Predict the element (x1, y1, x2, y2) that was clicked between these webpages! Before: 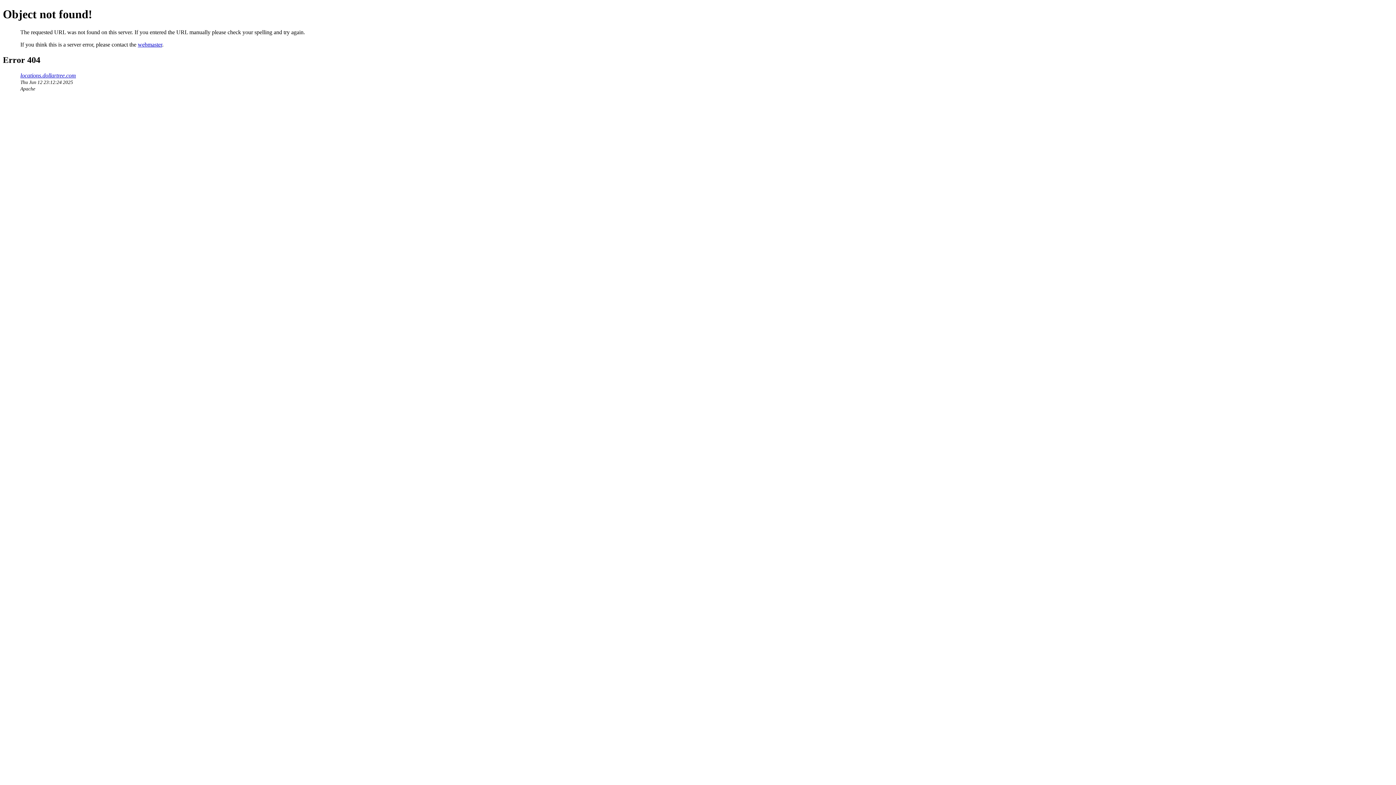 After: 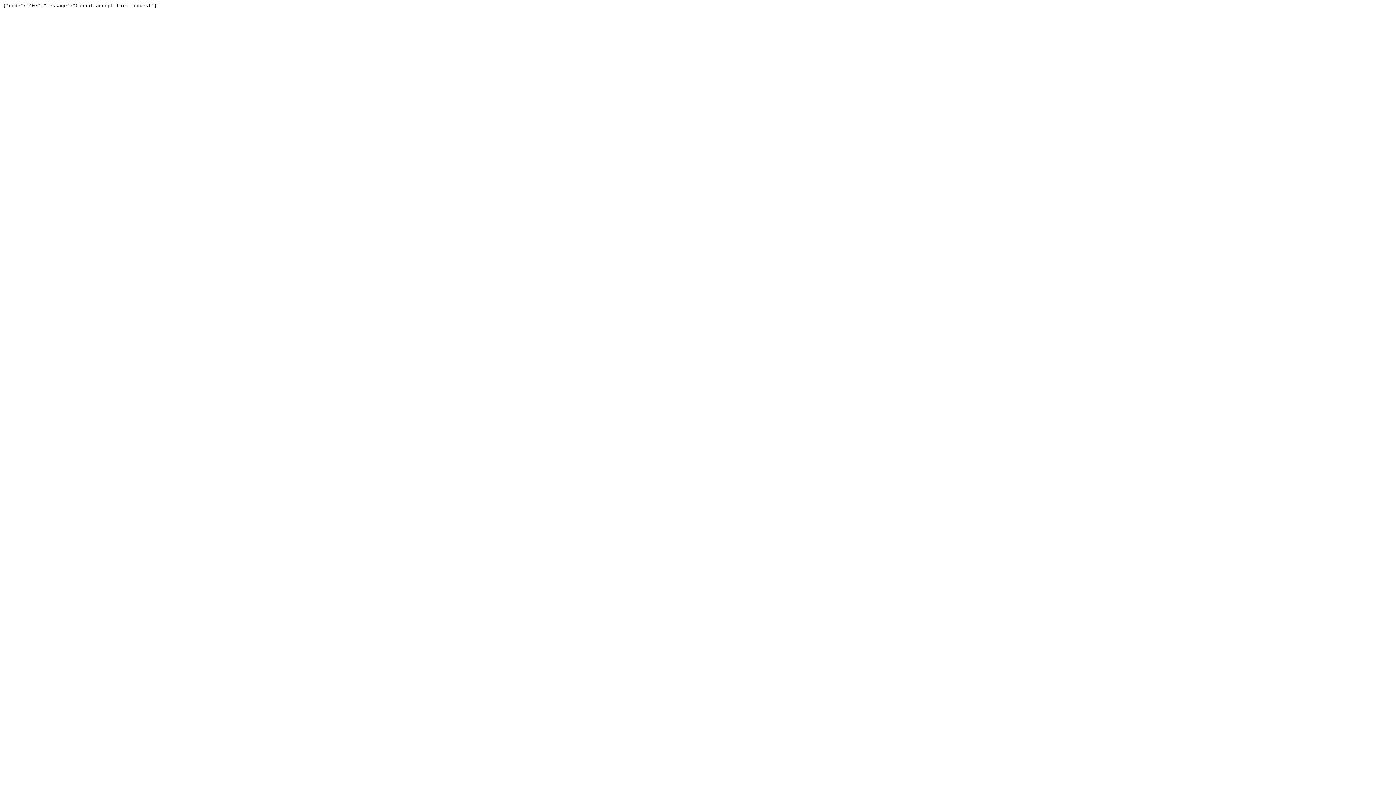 Action: bbox: (20, 72, 76, 78) label: locations.dollartree.com